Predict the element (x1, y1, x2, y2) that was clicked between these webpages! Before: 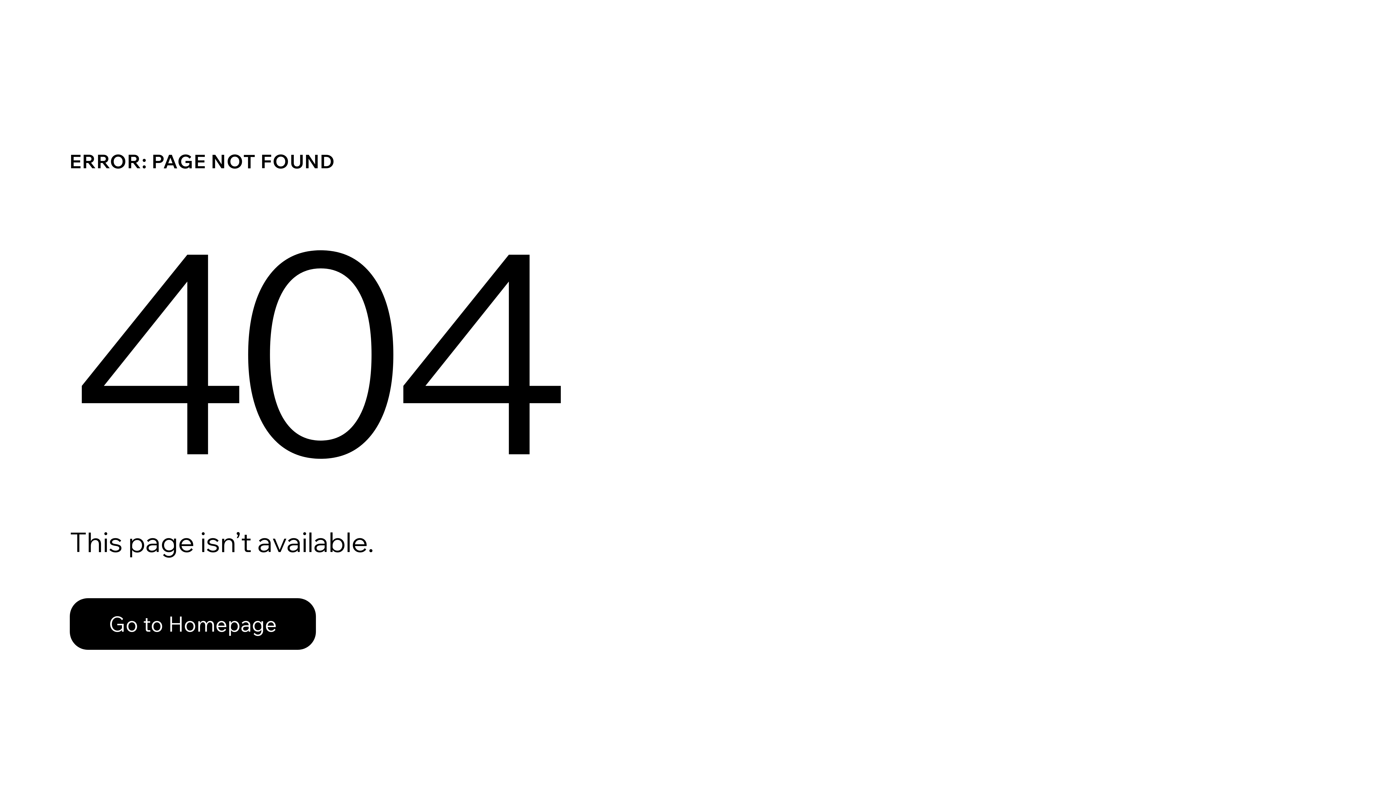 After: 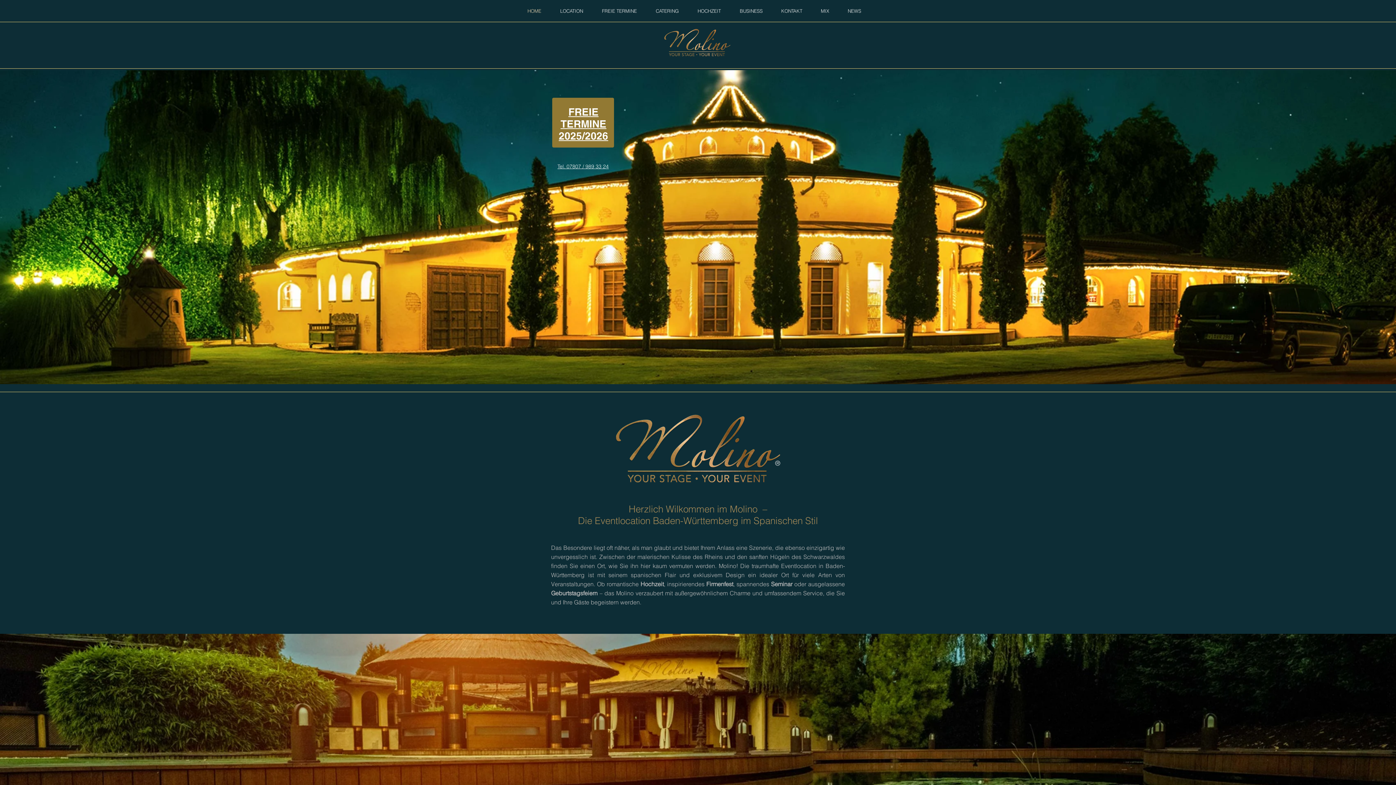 Action: label: Go to Homepage bbox: (69, 582, 768, 659)